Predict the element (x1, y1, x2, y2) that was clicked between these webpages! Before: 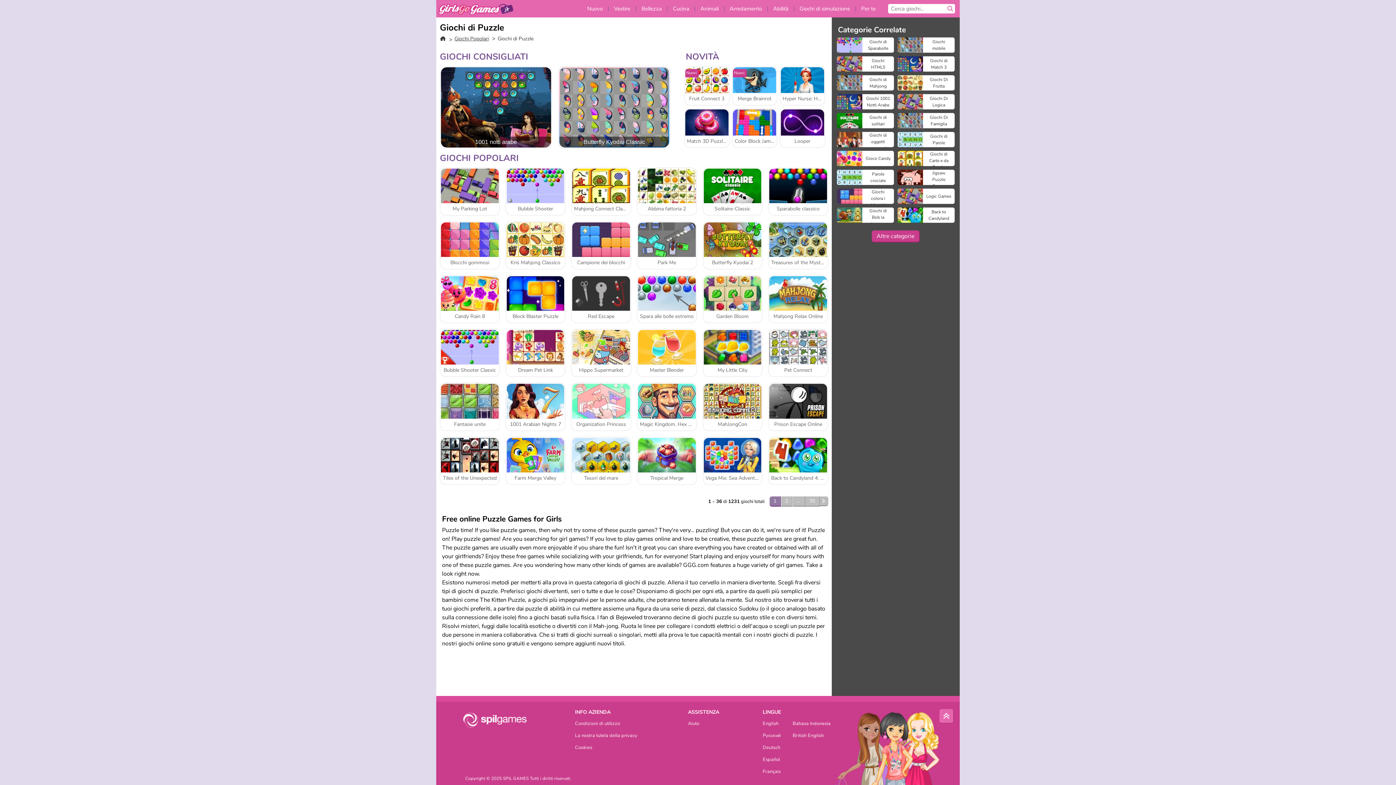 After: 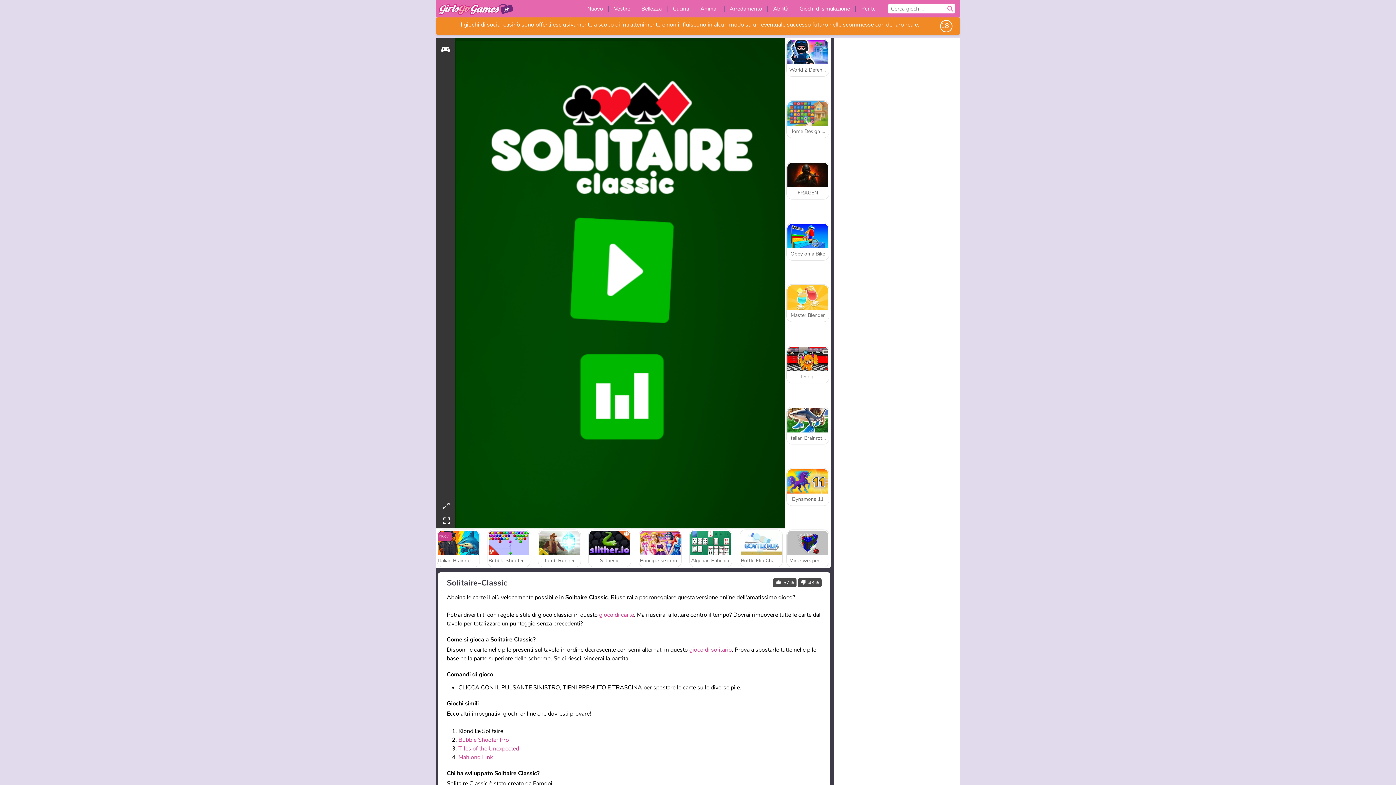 Action: bbox: (702, 167, 762, 215) label: Solitaire-Classic